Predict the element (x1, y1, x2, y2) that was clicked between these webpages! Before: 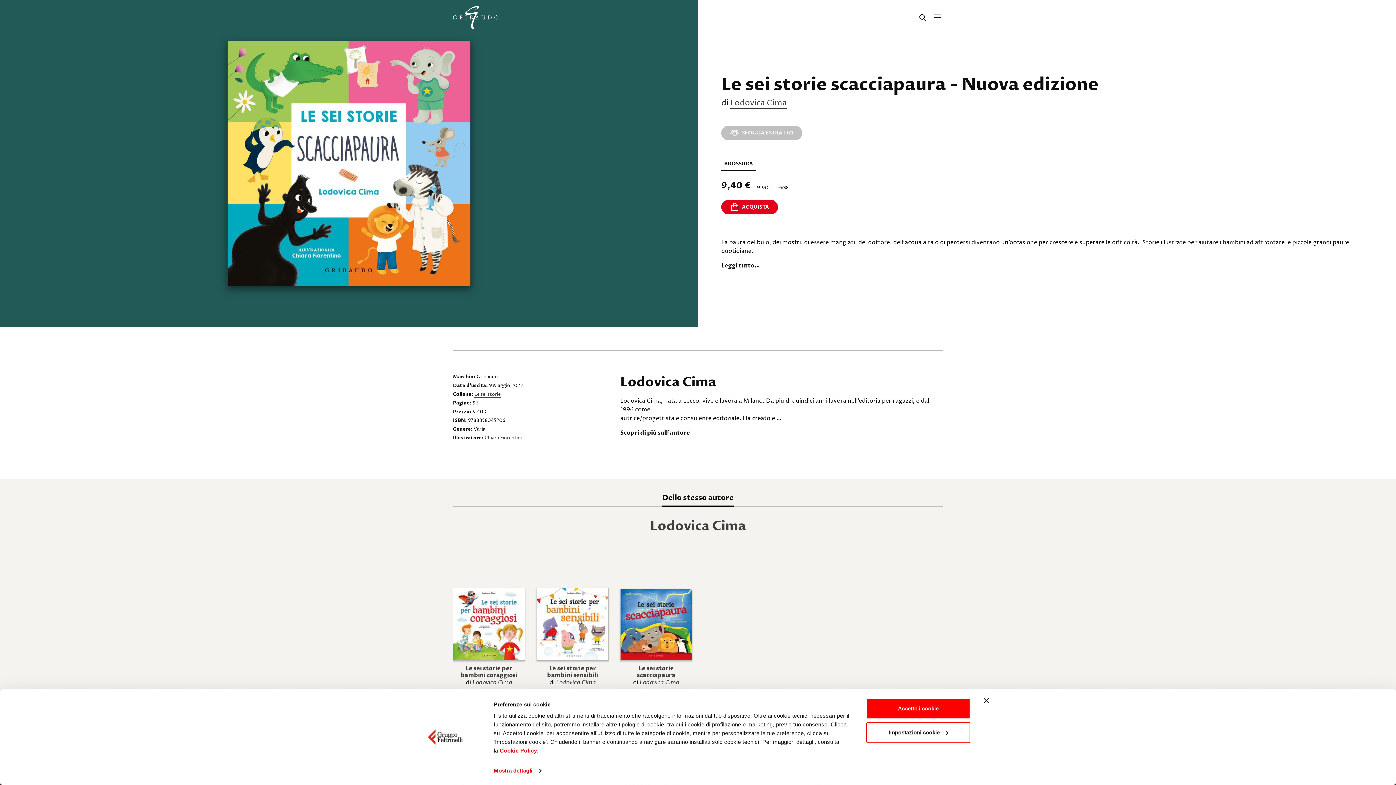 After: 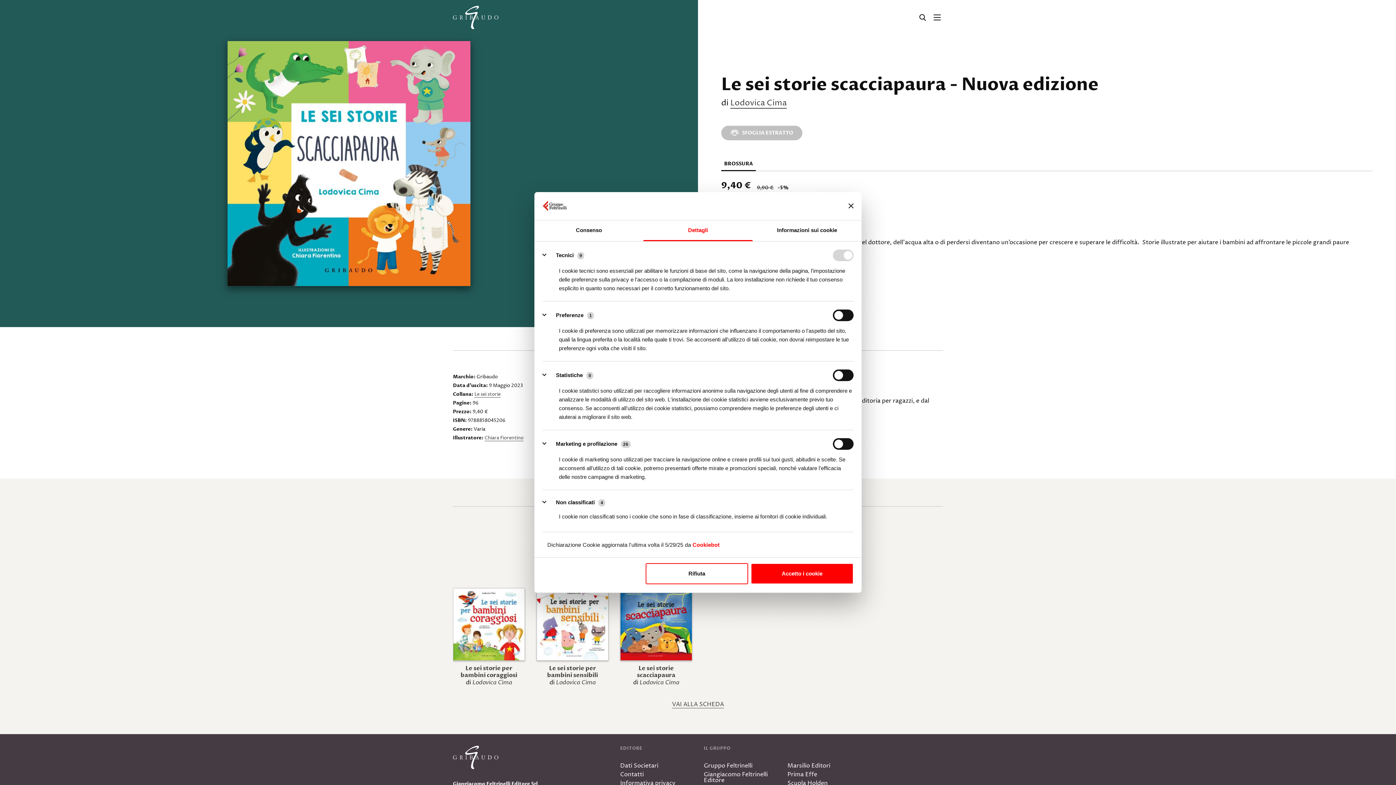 Action: bbox: (493, 765, 541, 776) label: Mostra dettagli